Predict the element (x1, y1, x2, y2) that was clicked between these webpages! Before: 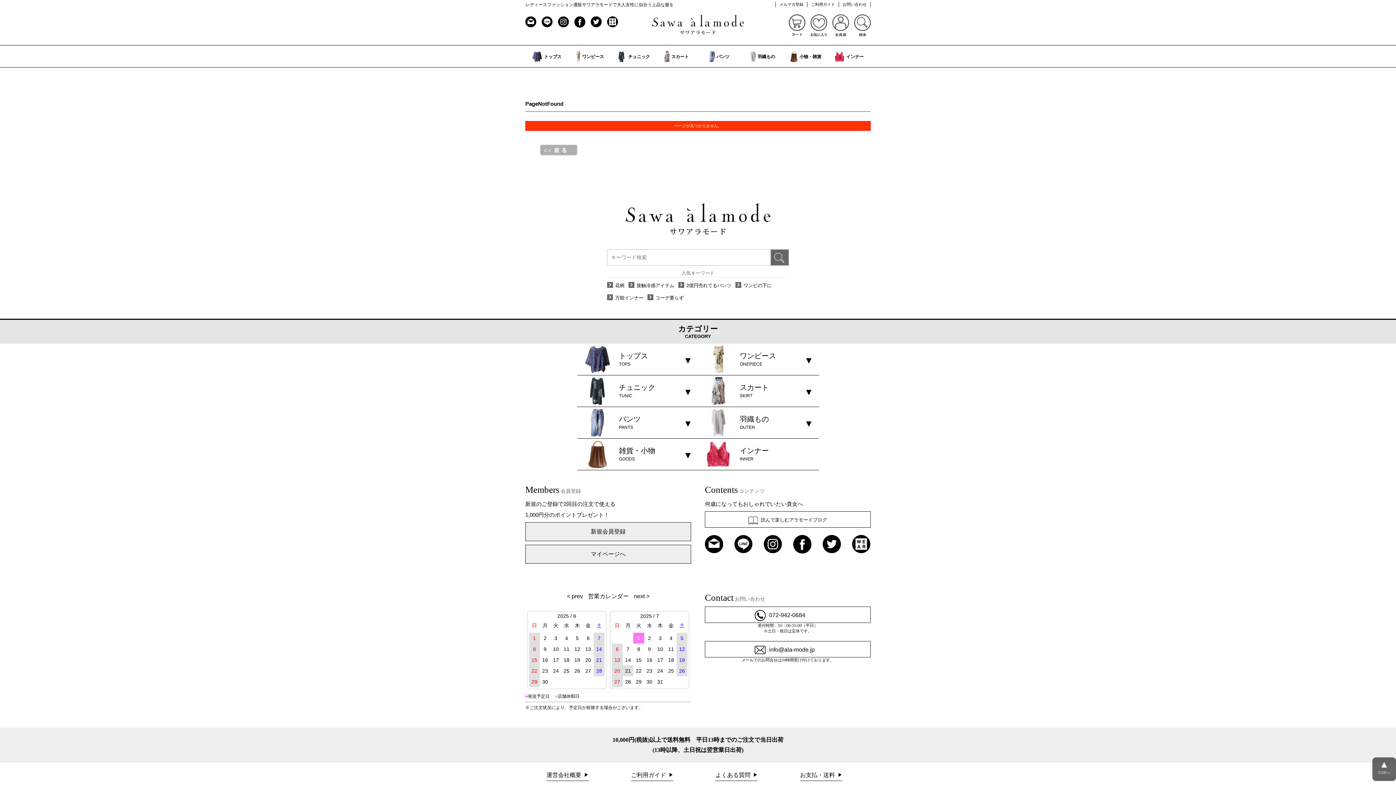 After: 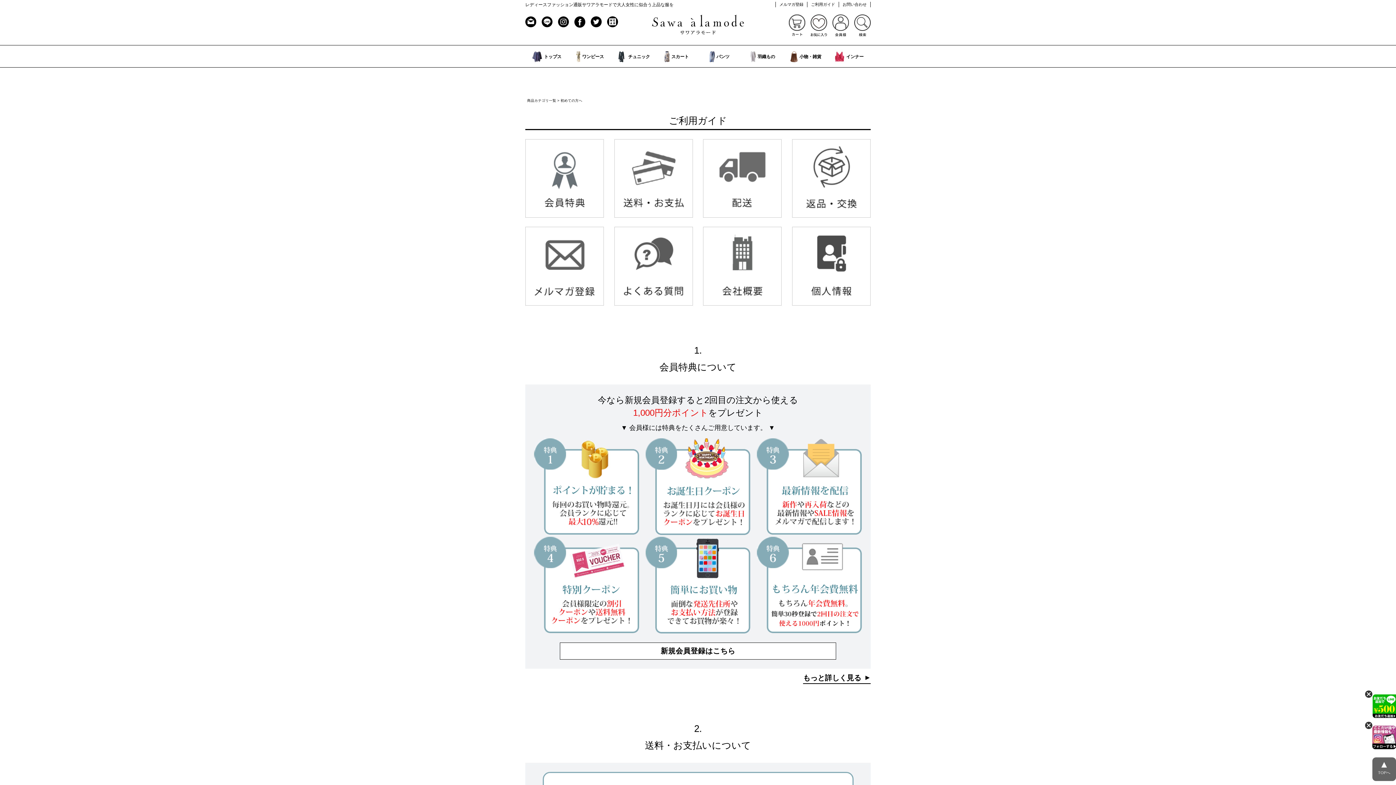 Action: bbox: (631, 770, 673, 781) label: ご利用ガイド 